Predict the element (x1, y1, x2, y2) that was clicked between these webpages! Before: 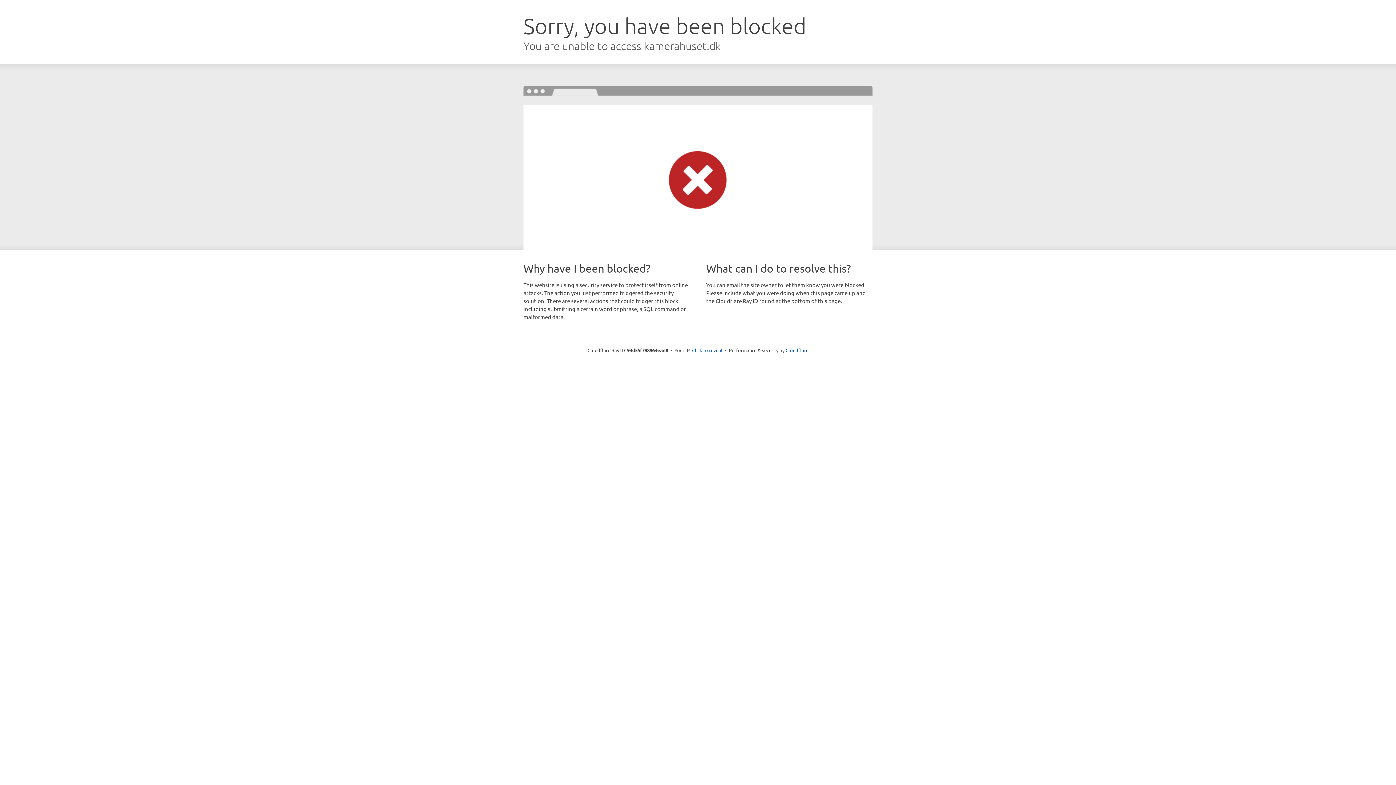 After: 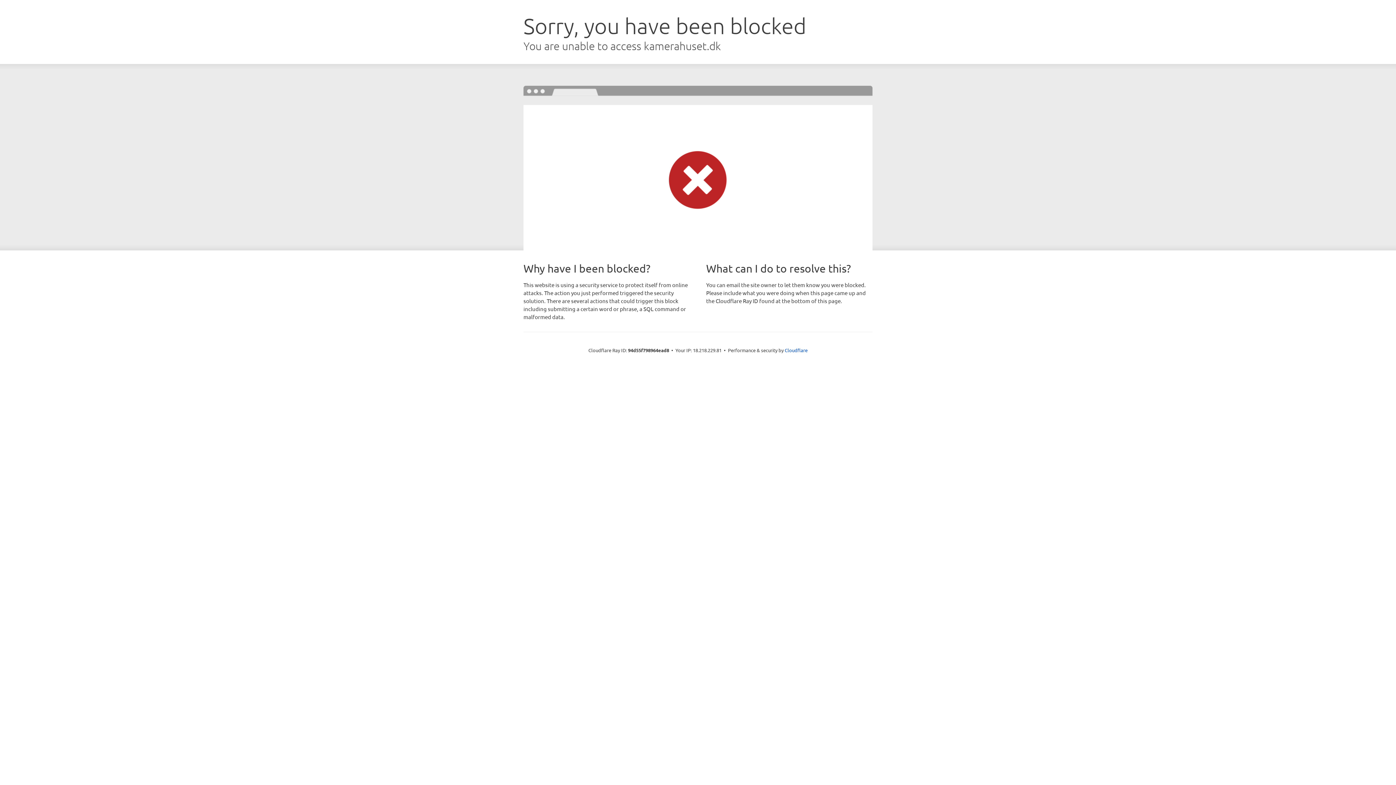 Action: bbox: (692, 346, 722, 353) label: Click to reveal